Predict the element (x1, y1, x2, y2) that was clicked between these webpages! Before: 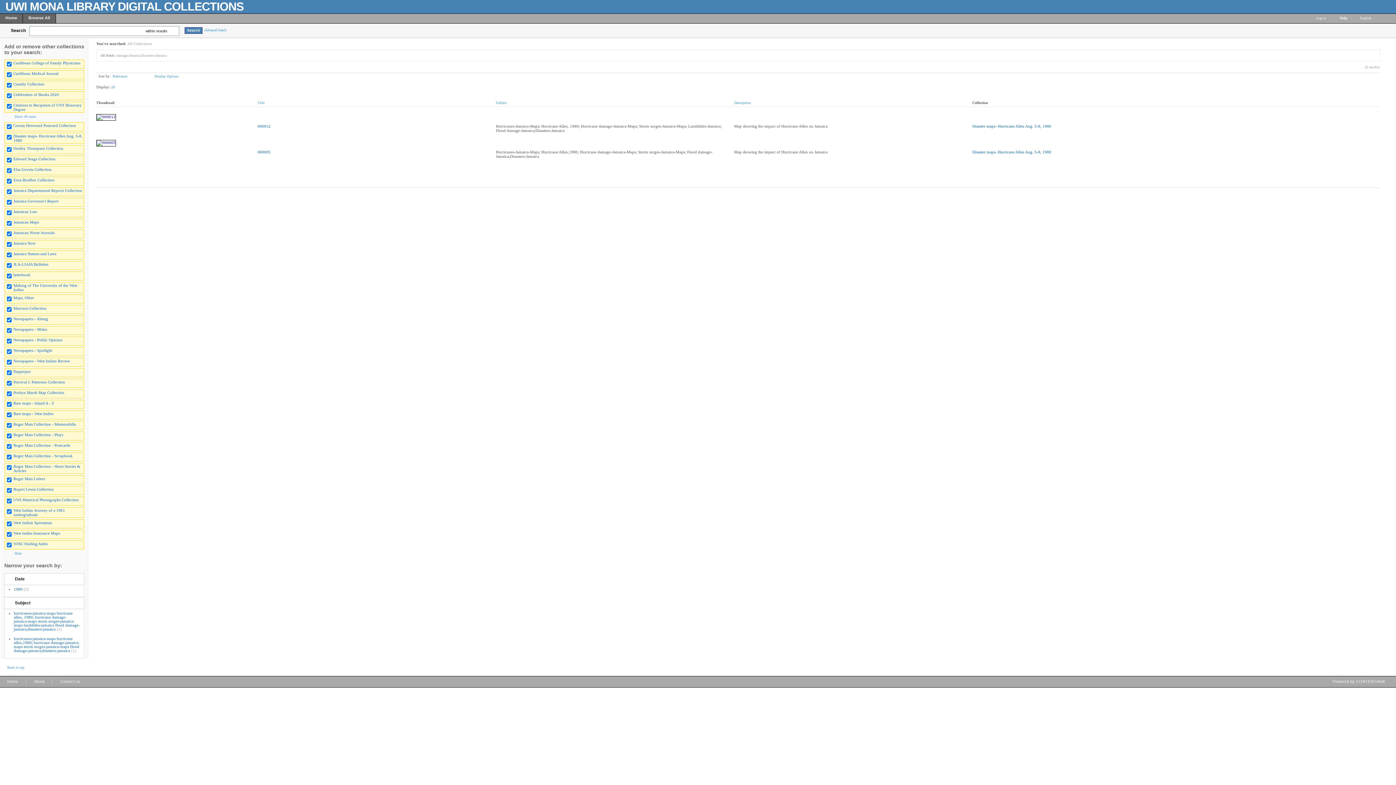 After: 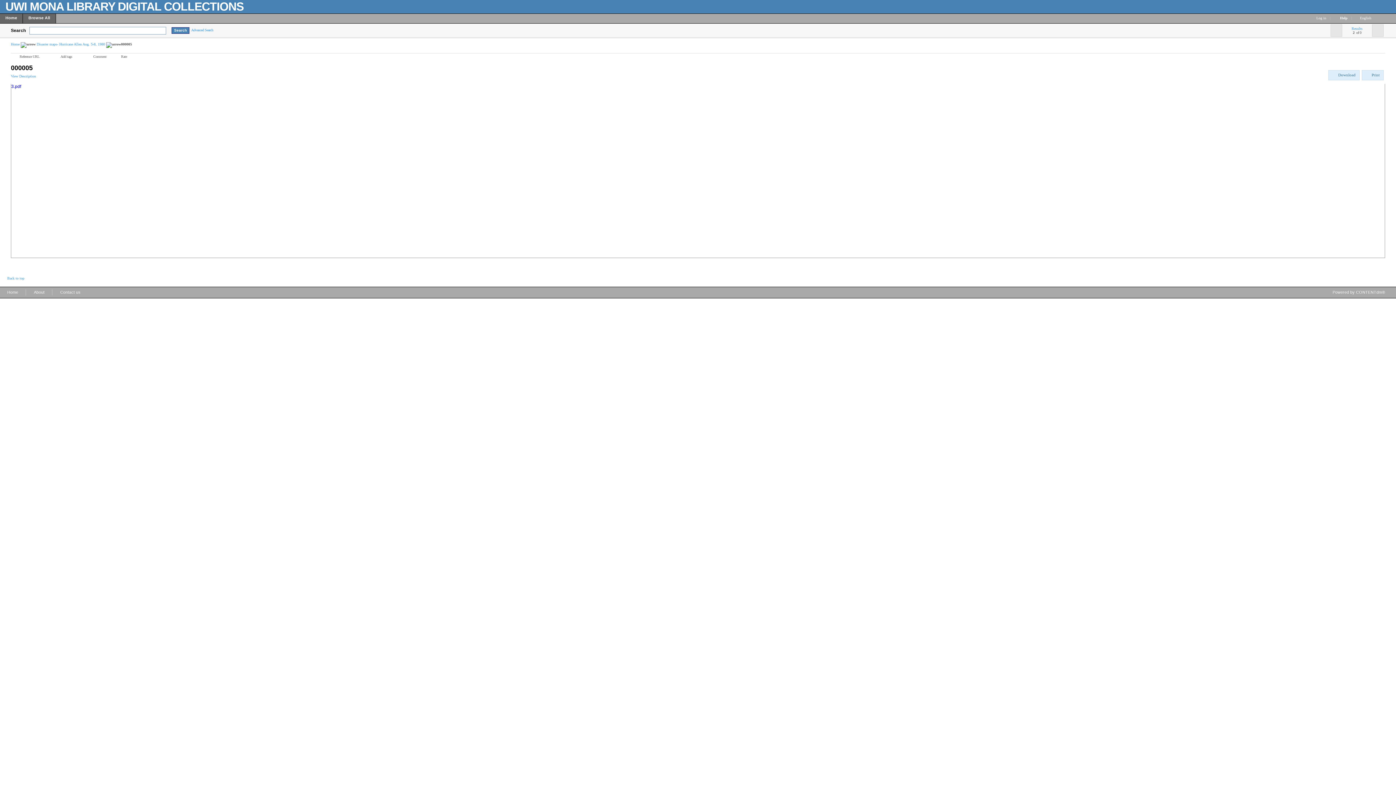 Action: bbox: (257, 149, 270, 154) label: 000005